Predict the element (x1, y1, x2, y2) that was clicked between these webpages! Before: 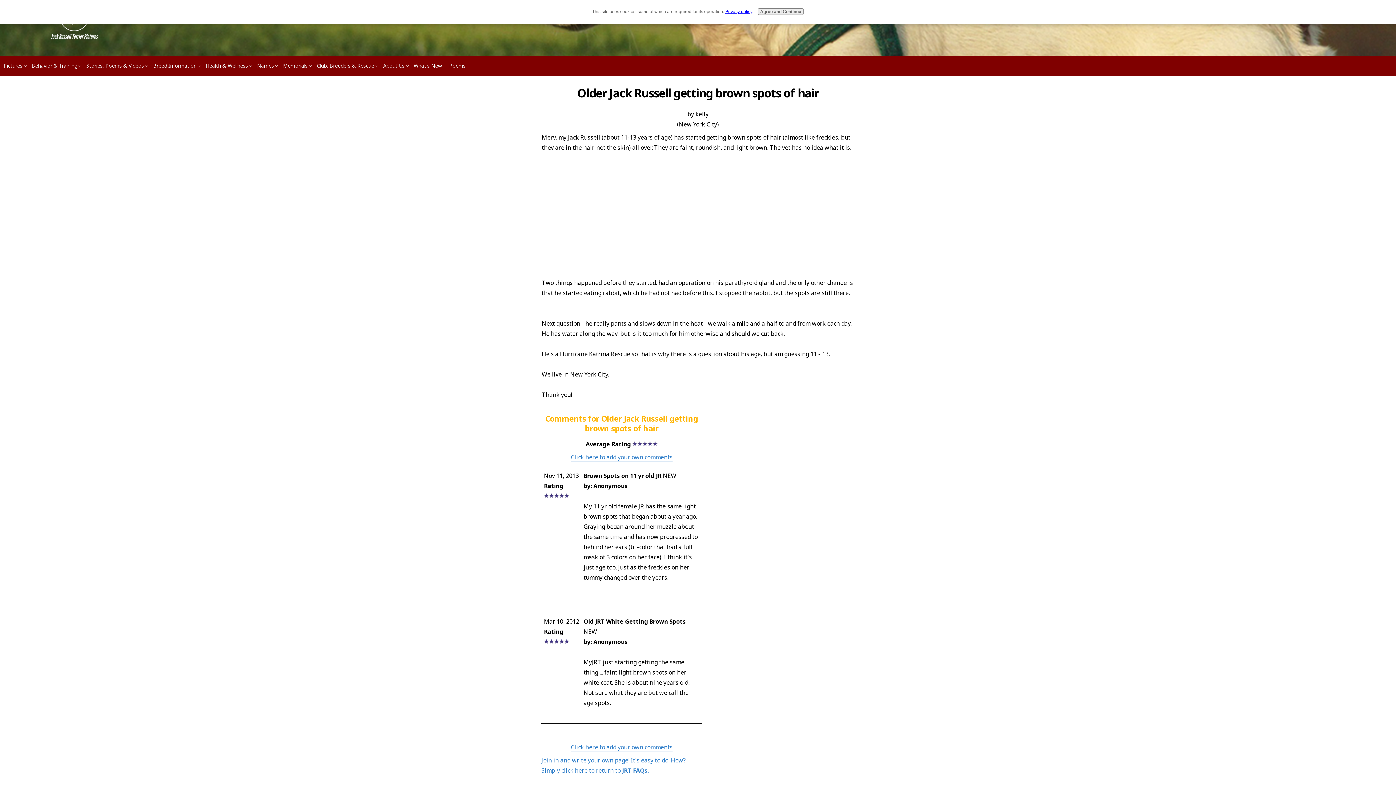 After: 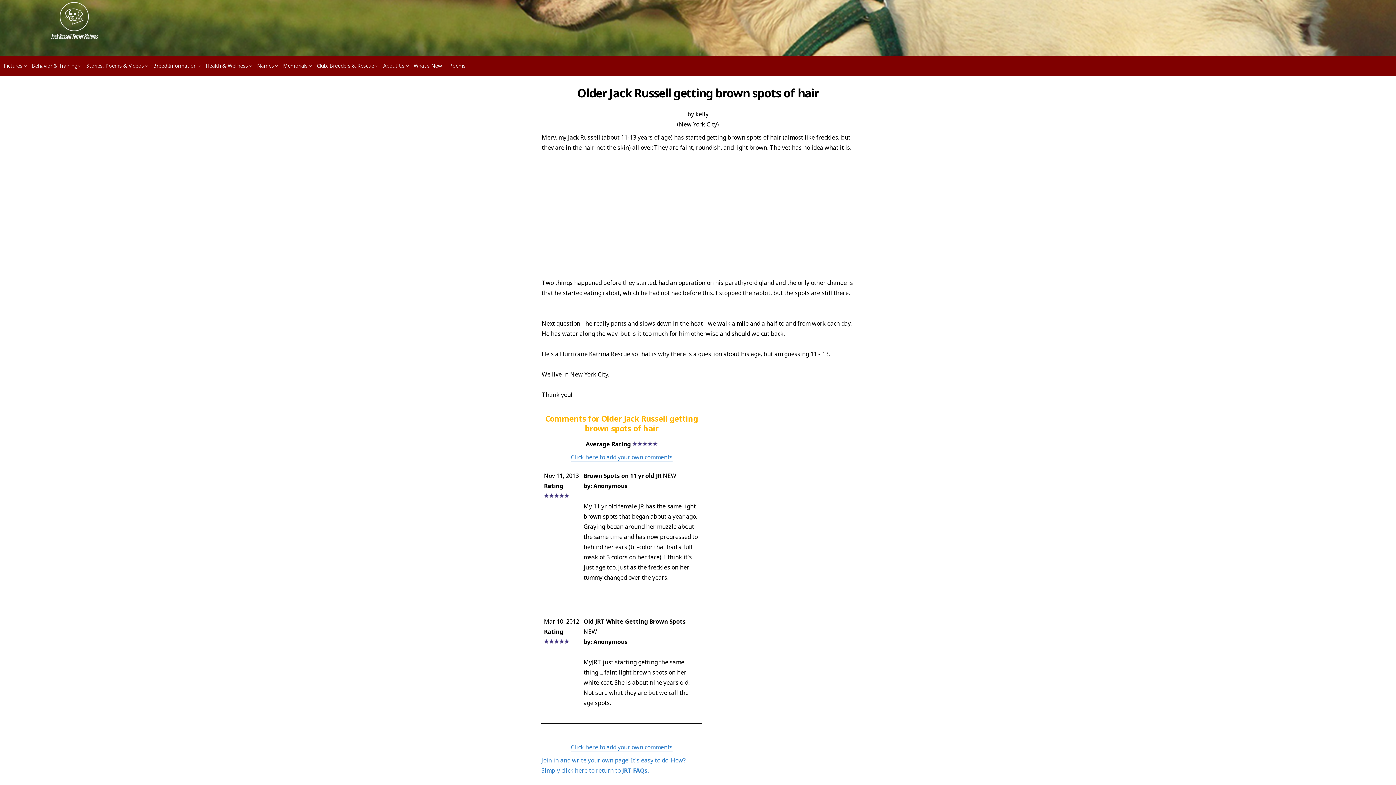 Action: label: Agree and Continue bbox: (757, 8, 804, 14)